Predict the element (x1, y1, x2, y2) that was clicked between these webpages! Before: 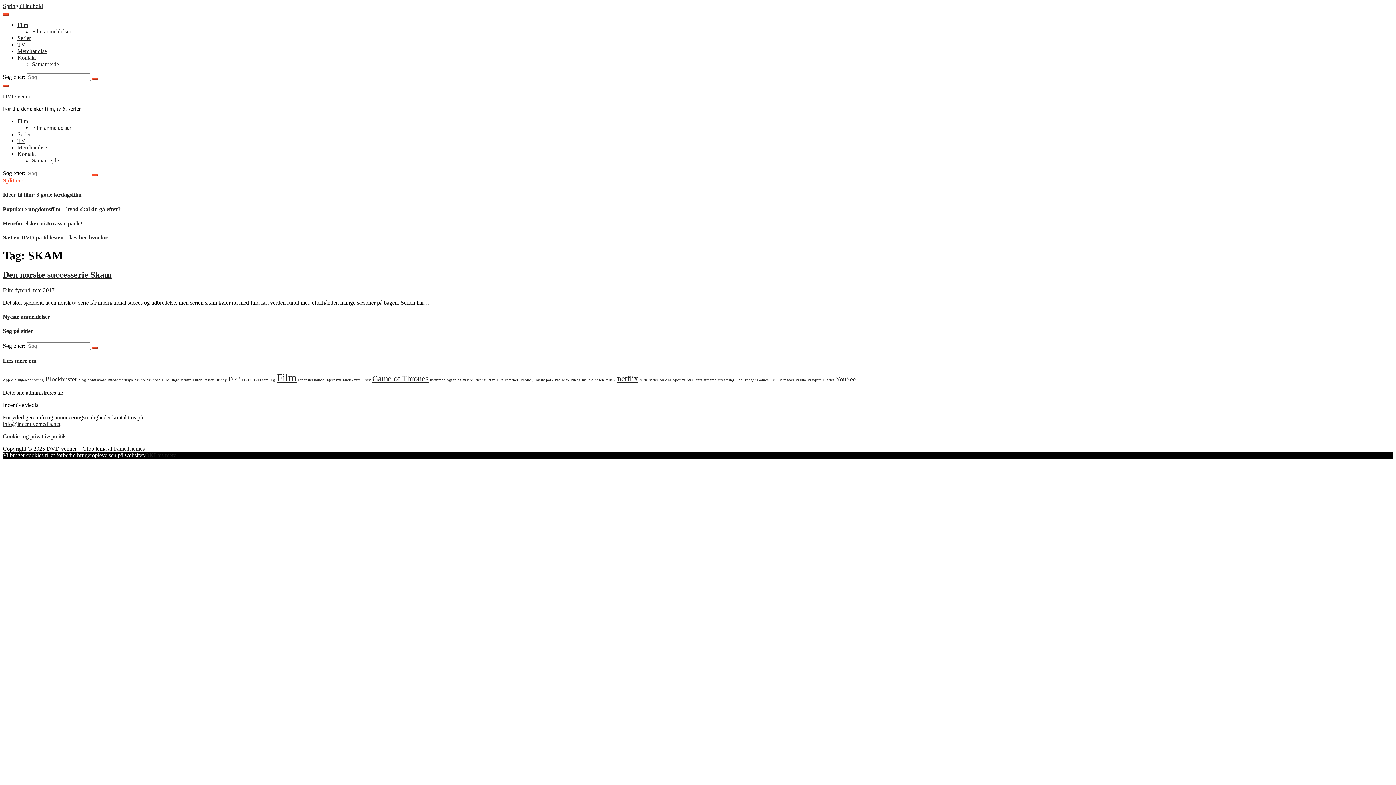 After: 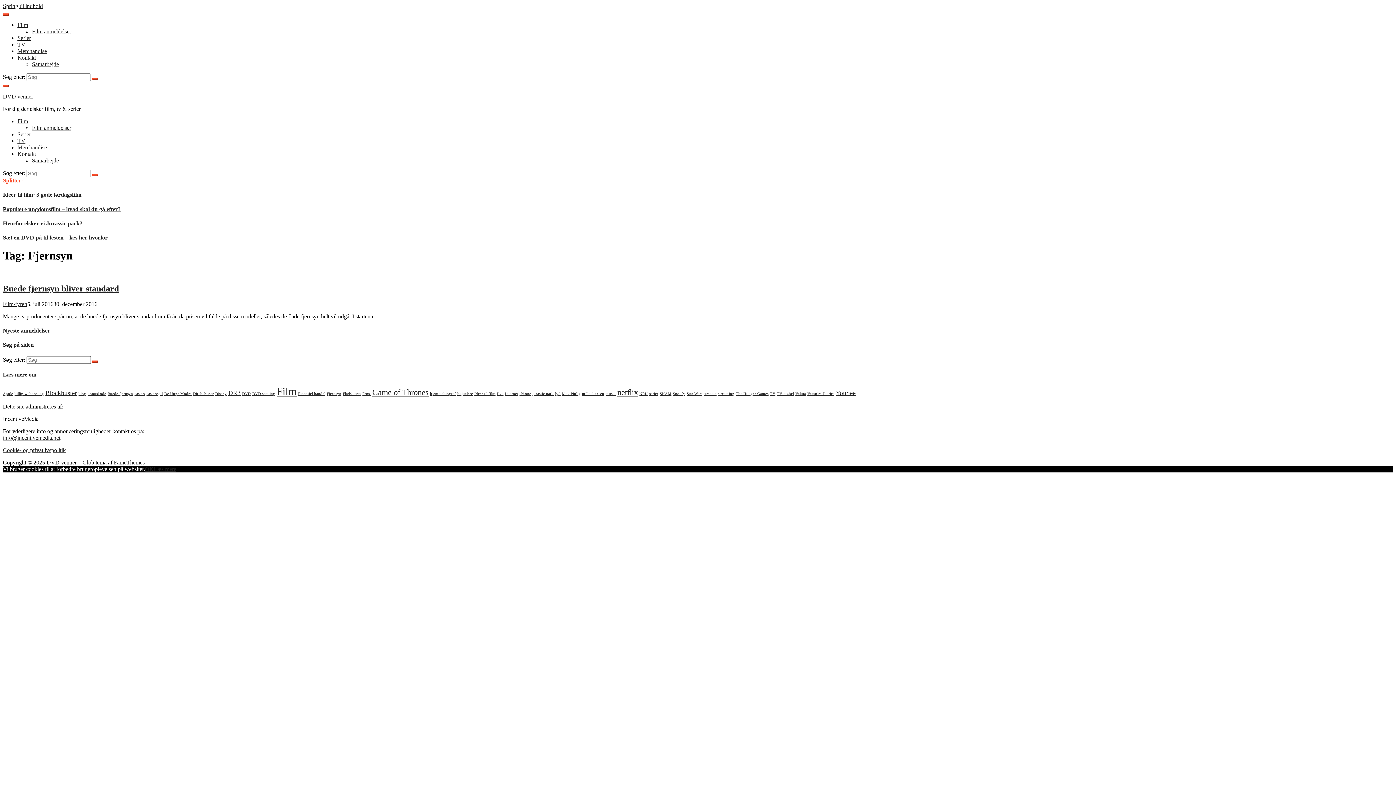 Action: bbox: (326, 378, 341, 382) label: Fjernsyn (1 element)